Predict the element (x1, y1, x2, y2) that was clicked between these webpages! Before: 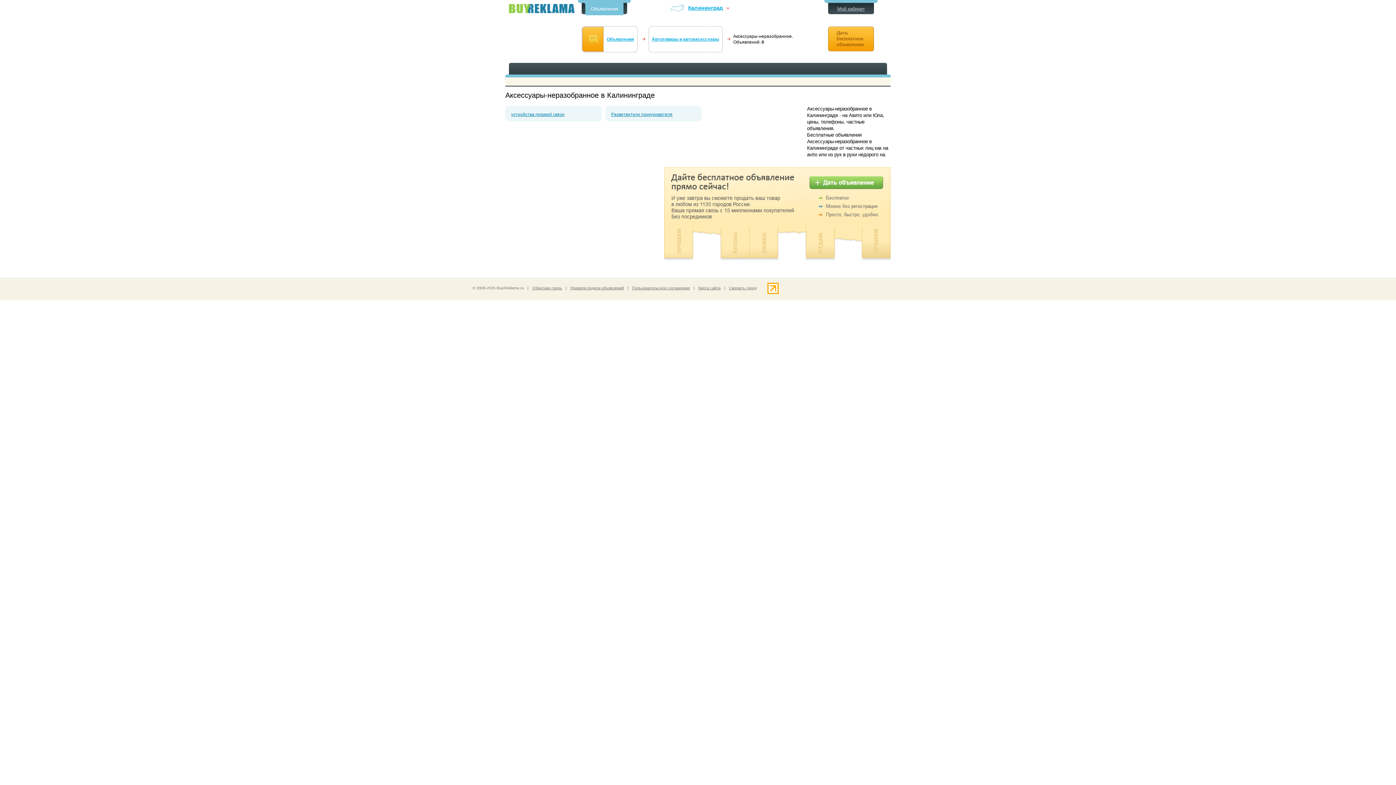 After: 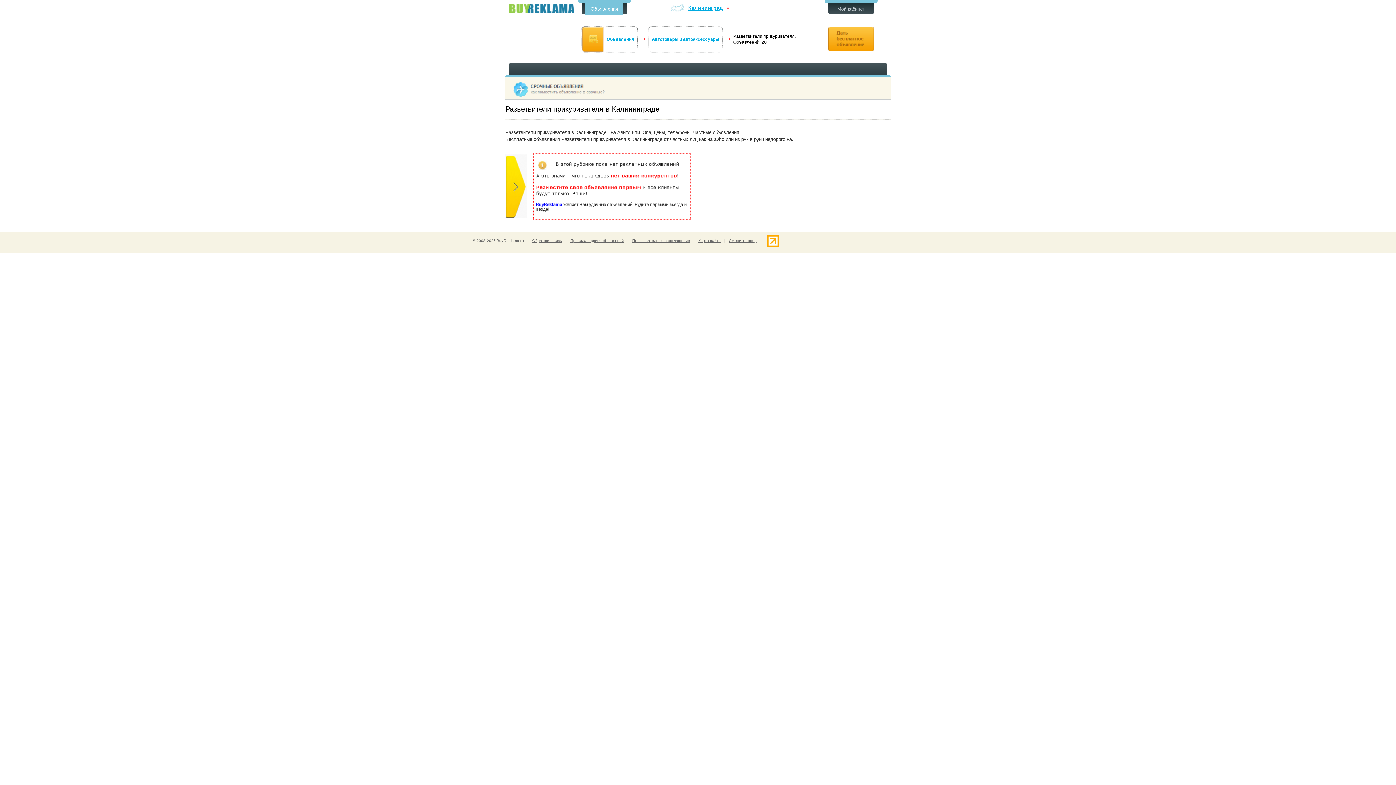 Action: bbox: (611, 111, 697, 117) label: Разветвители прикуривателя